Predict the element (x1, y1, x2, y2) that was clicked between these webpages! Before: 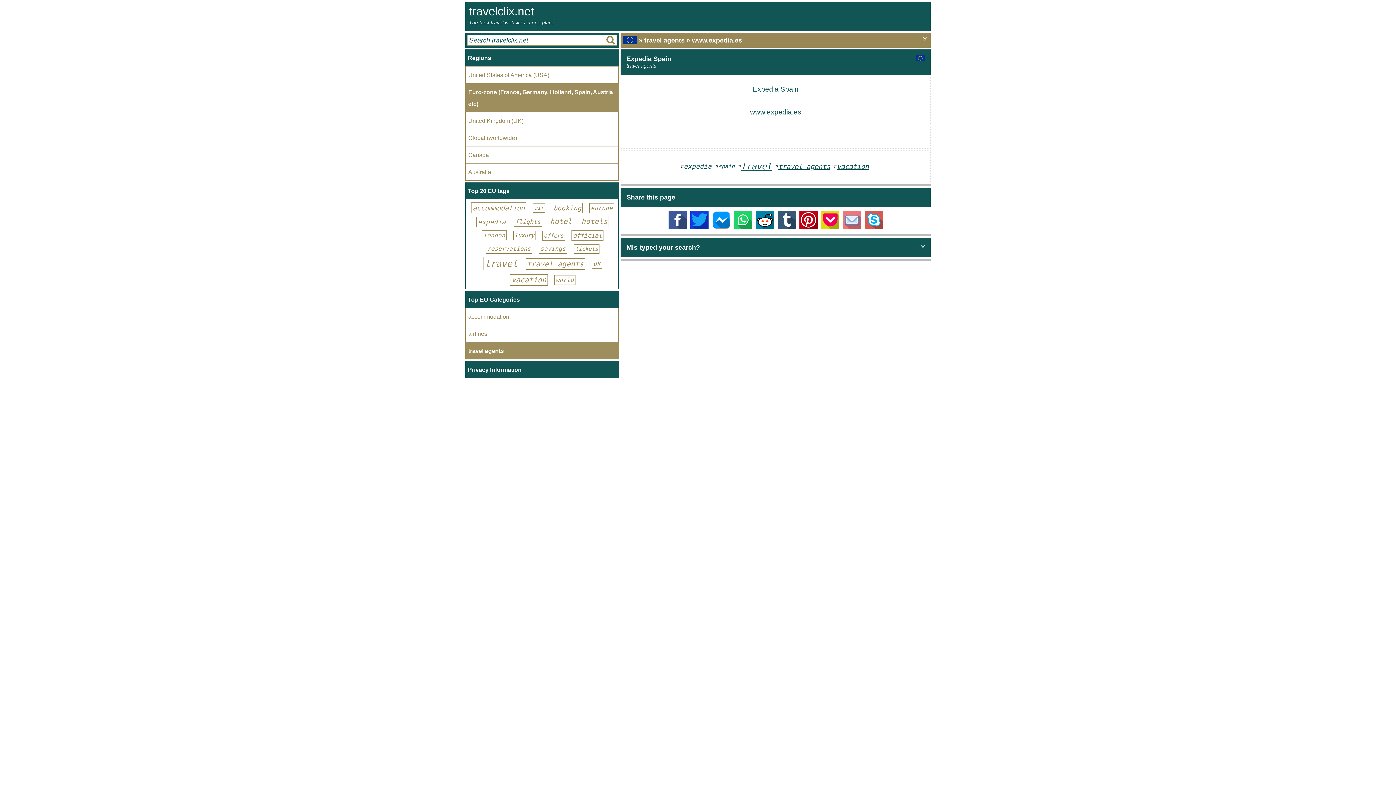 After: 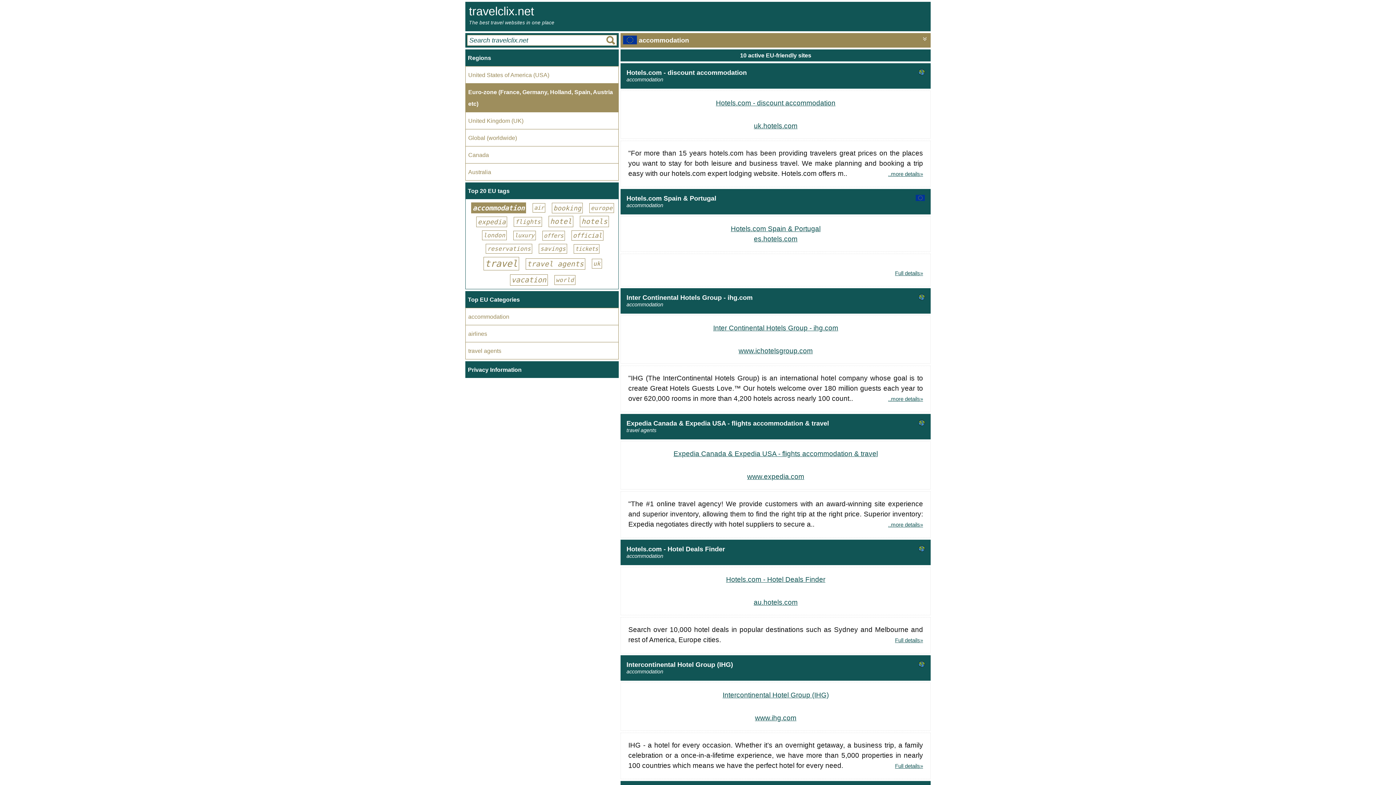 Action: bbox: (471, 202, 526, 213) label: accommodation